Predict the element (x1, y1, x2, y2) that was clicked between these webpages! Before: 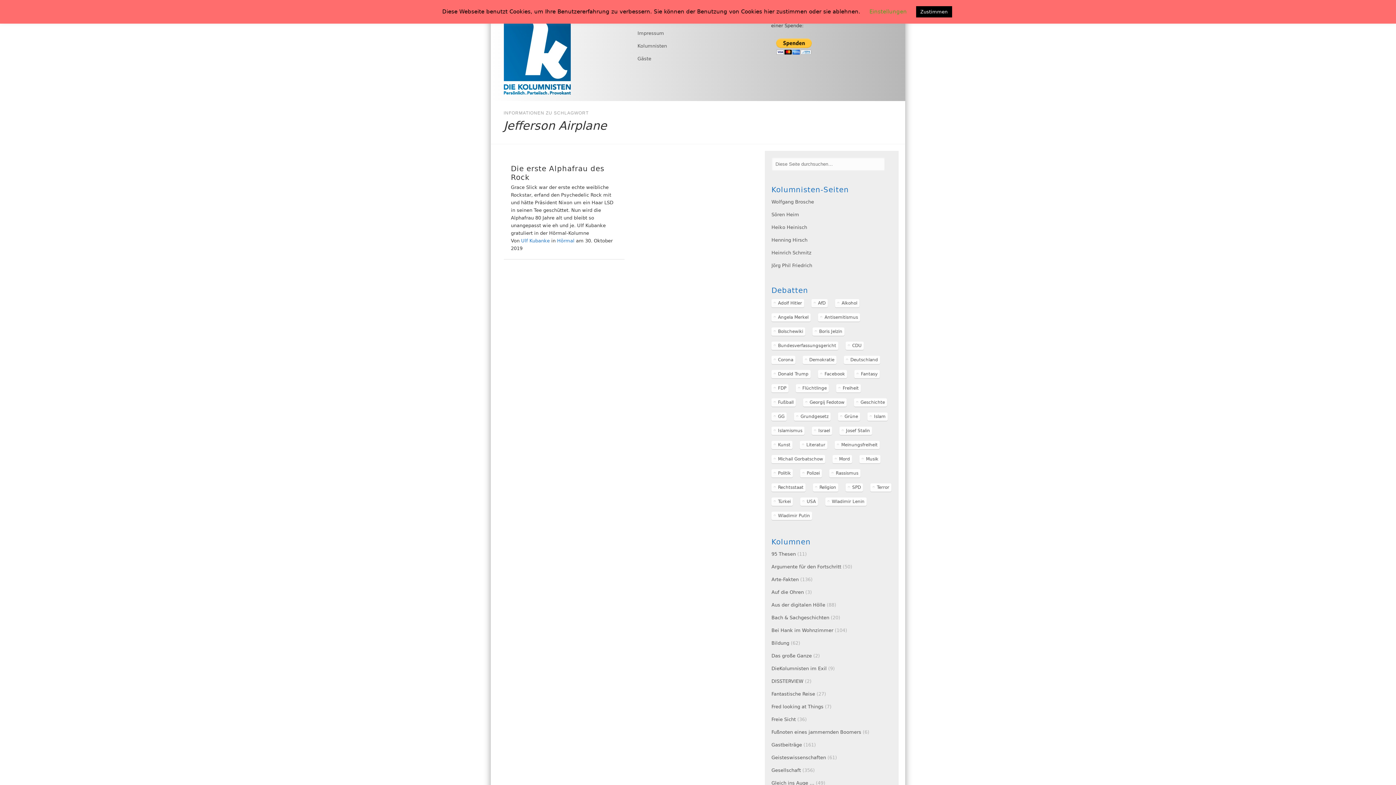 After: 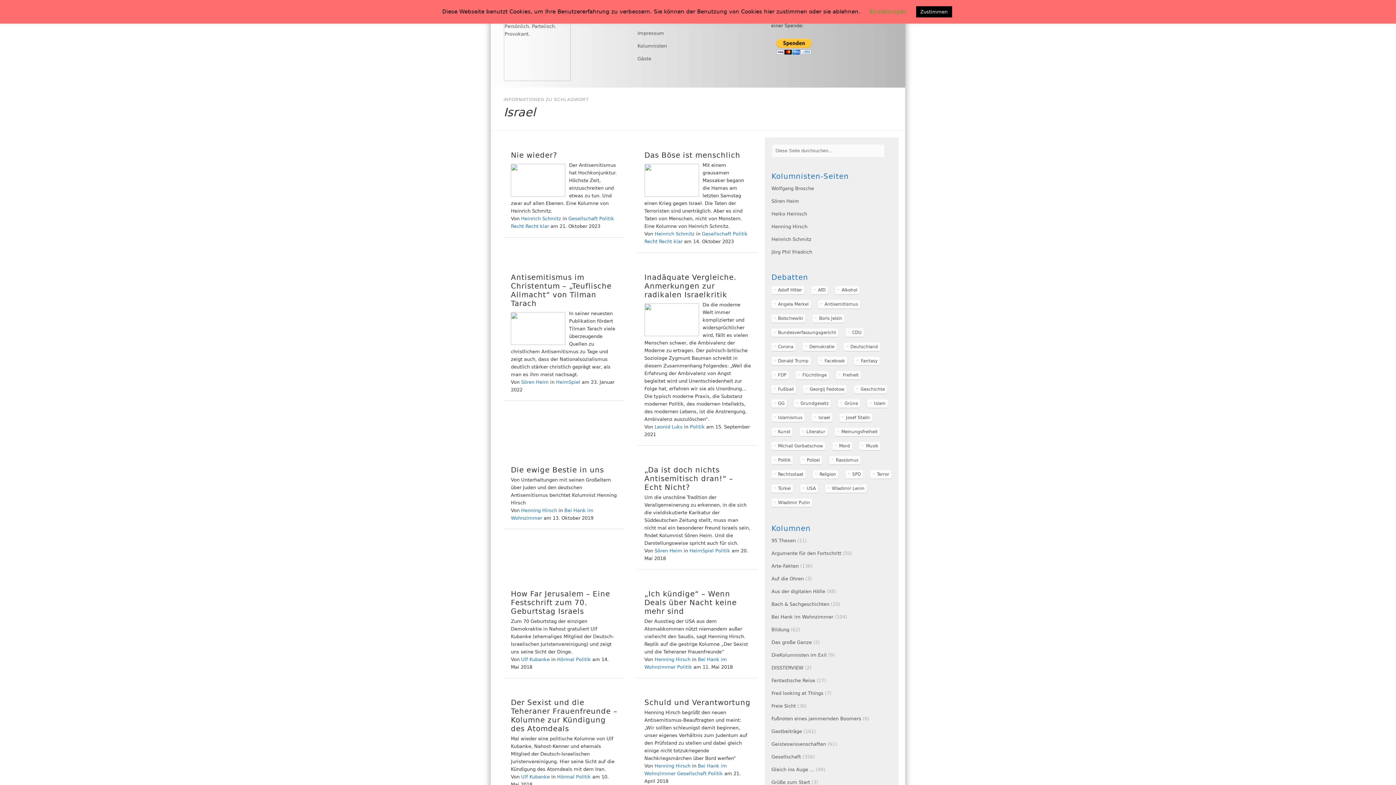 Action: bbox: (812, 427, 832, 435) label: Israel (25 Einträge)